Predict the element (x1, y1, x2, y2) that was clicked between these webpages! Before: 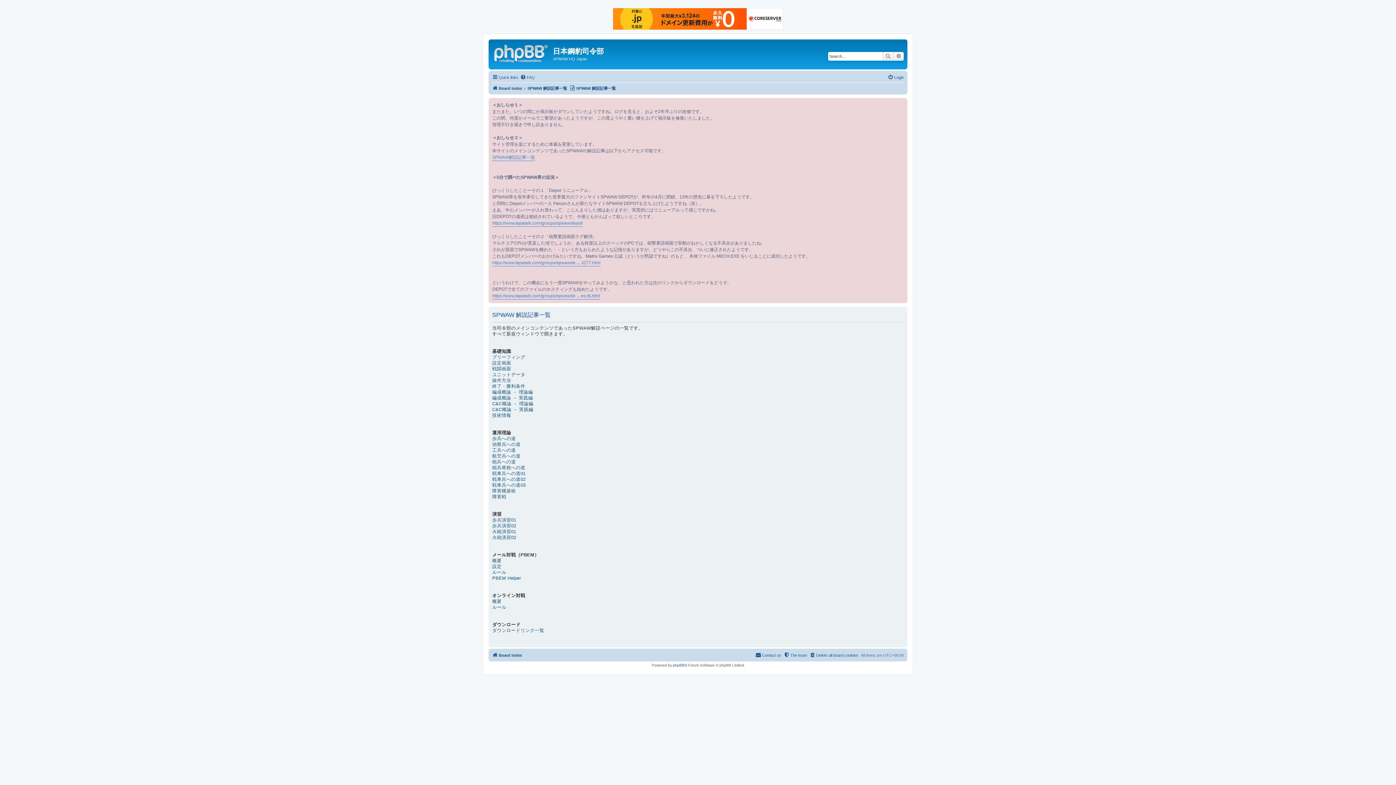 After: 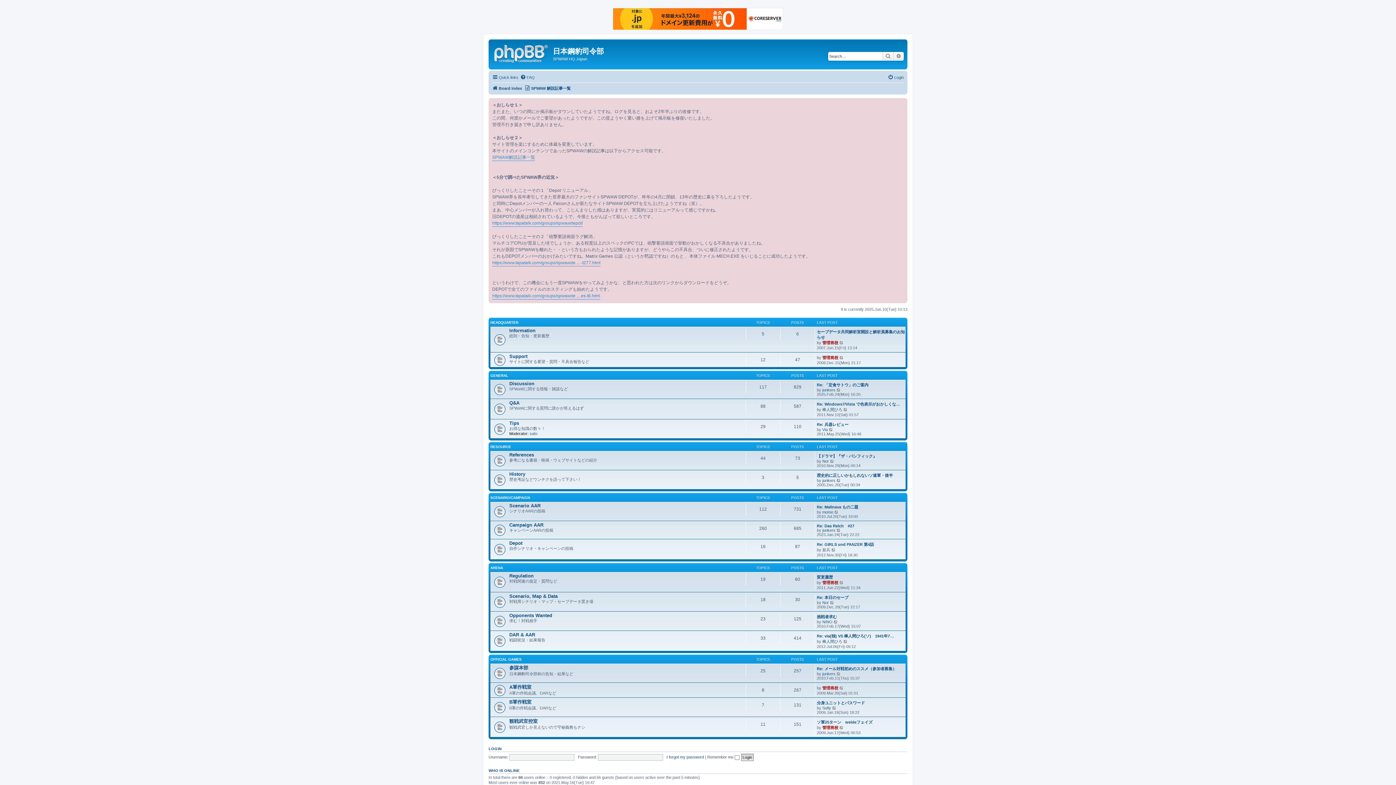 Action: label: Board index bbox: (492, 651, 522, 659)